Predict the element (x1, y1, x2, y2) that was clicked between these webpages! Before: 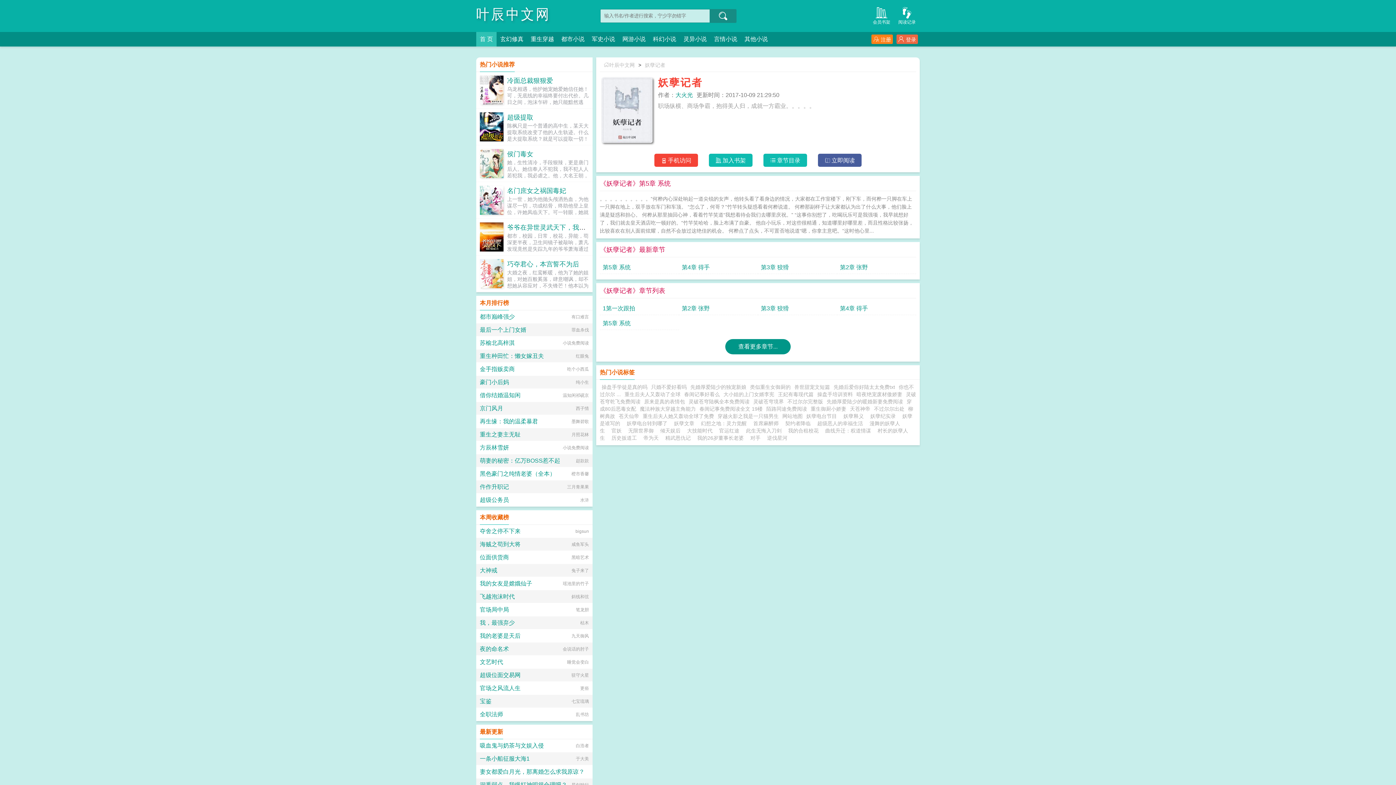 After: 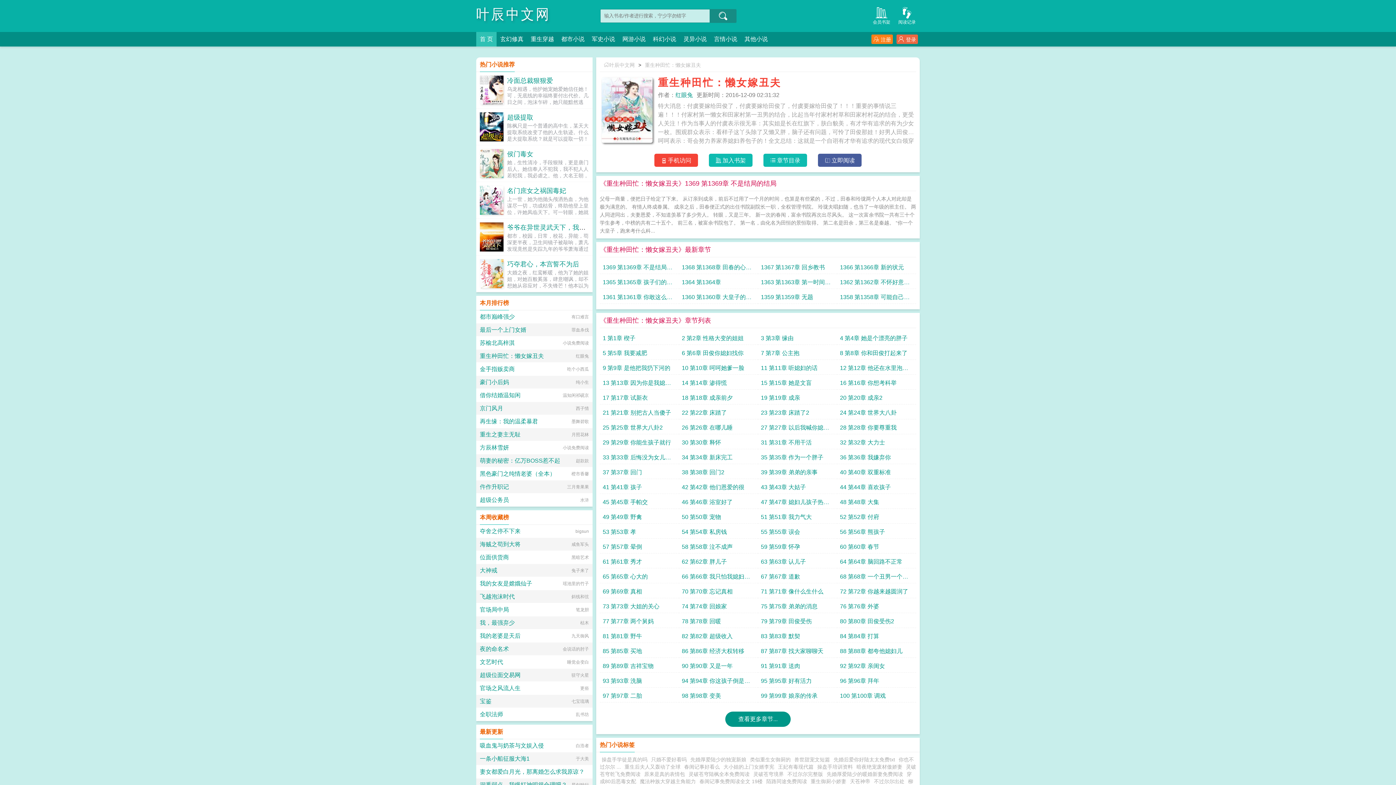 Action: label: 重生种田忙：懒女嫁丑夫 bbox: (480, 353, 544, 359)